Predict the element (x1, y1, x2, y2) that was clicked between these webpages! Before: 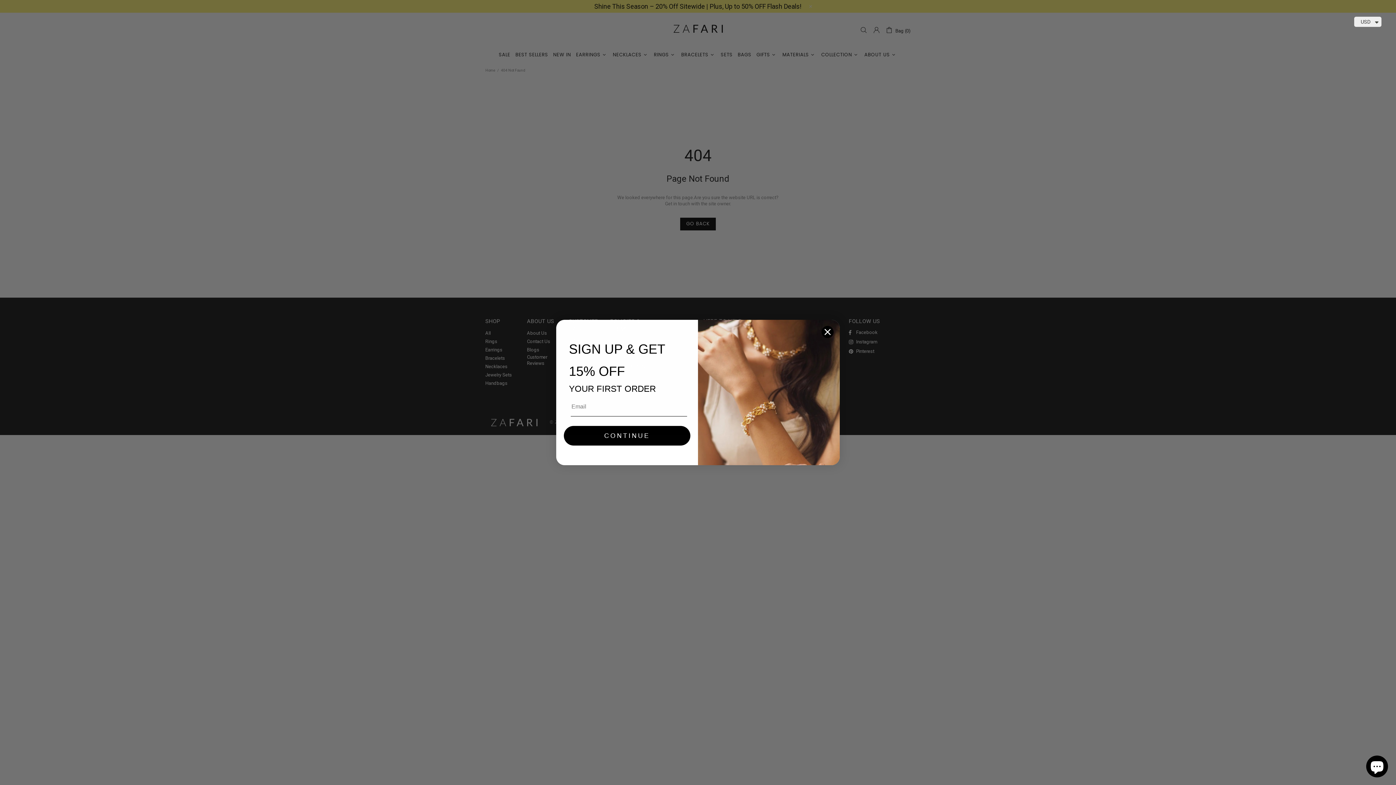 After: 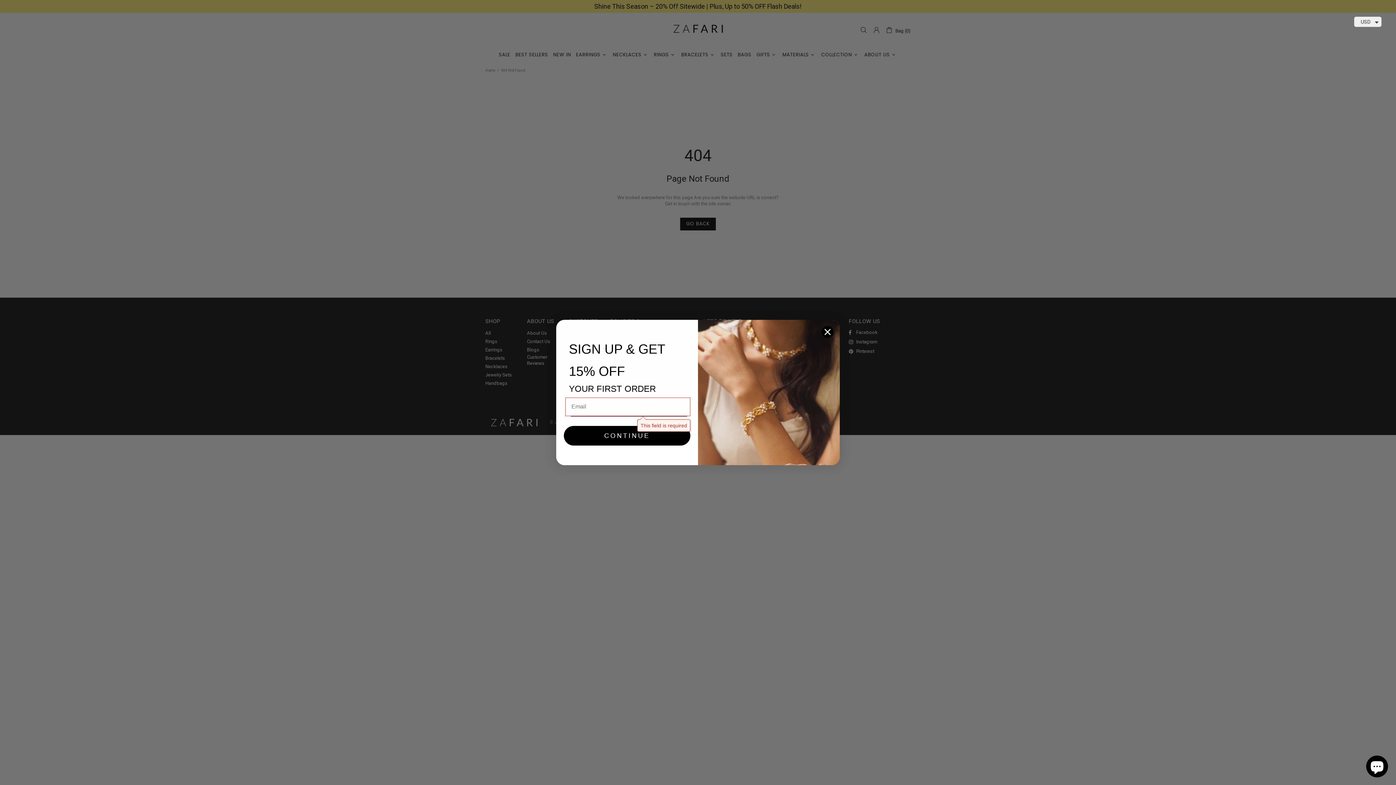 Action: label: CONTINUE bbox: (564, 426, 690, 445)